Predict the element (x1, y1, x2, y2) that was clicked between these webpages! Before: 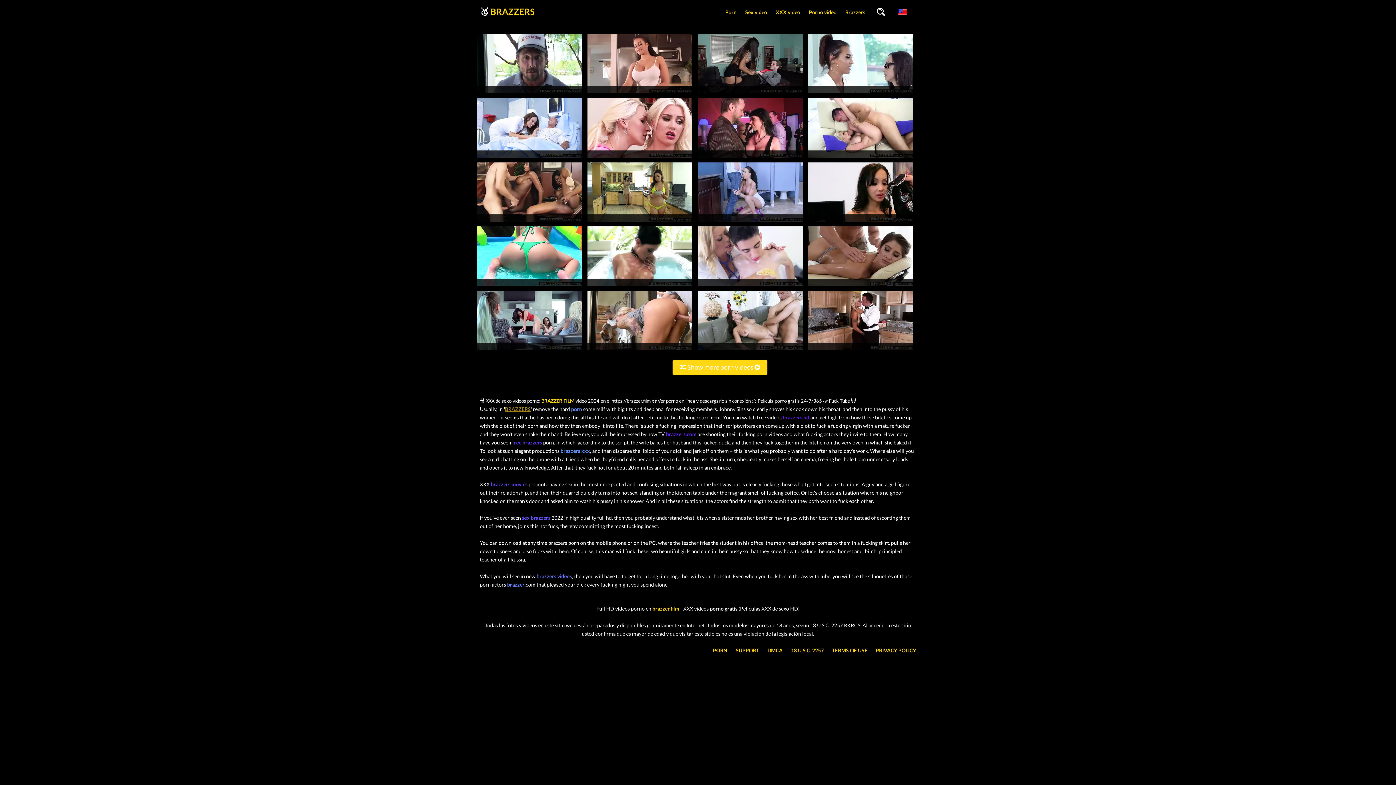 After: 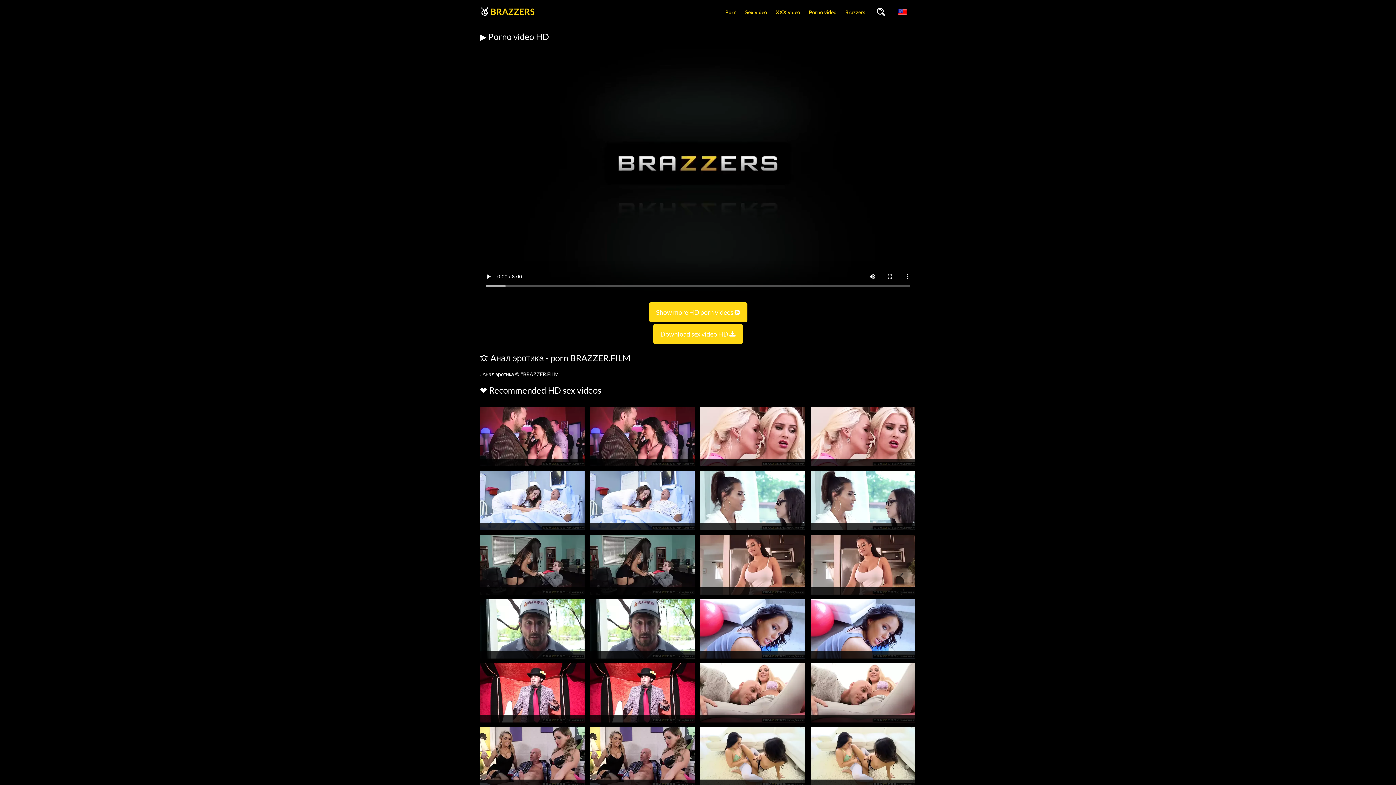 Action: bbox: (808, 153, 913, 160)